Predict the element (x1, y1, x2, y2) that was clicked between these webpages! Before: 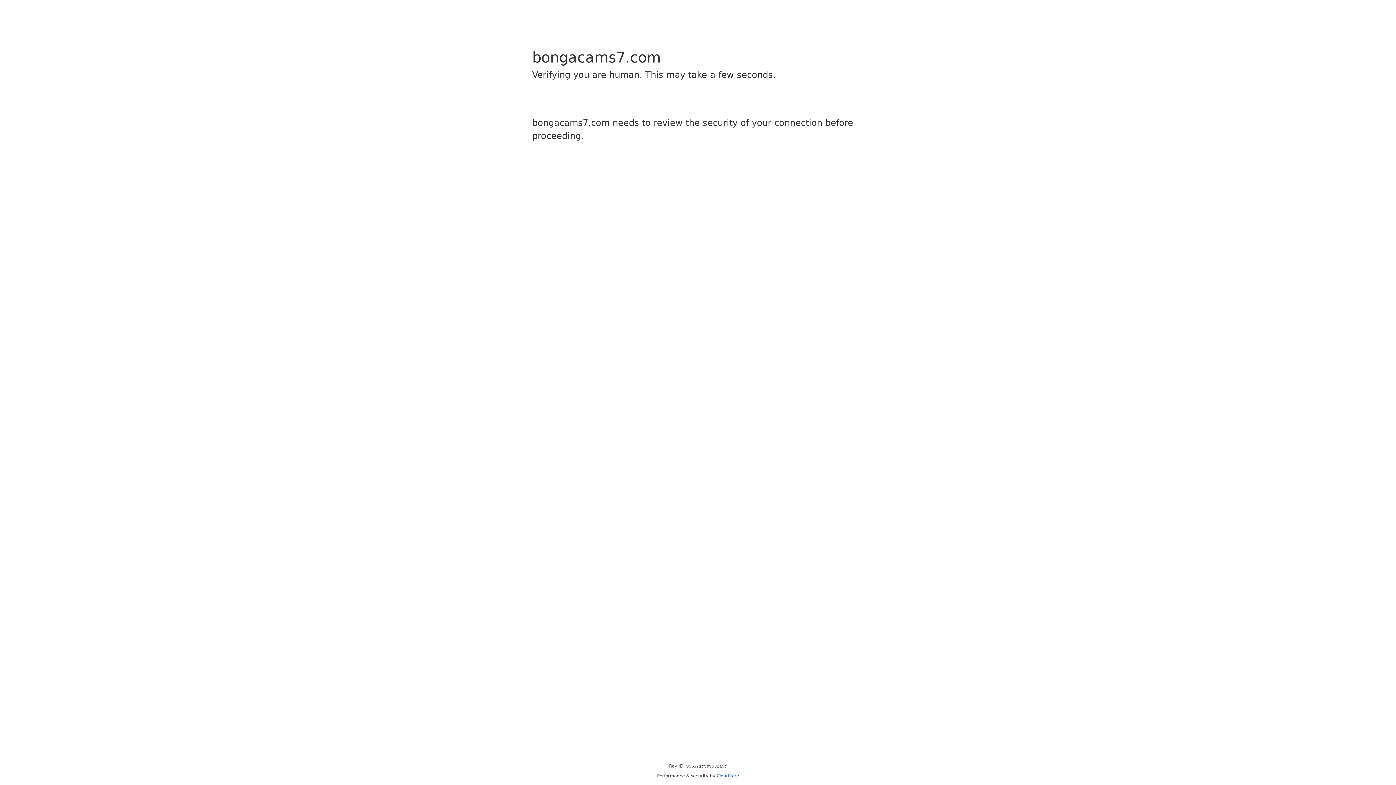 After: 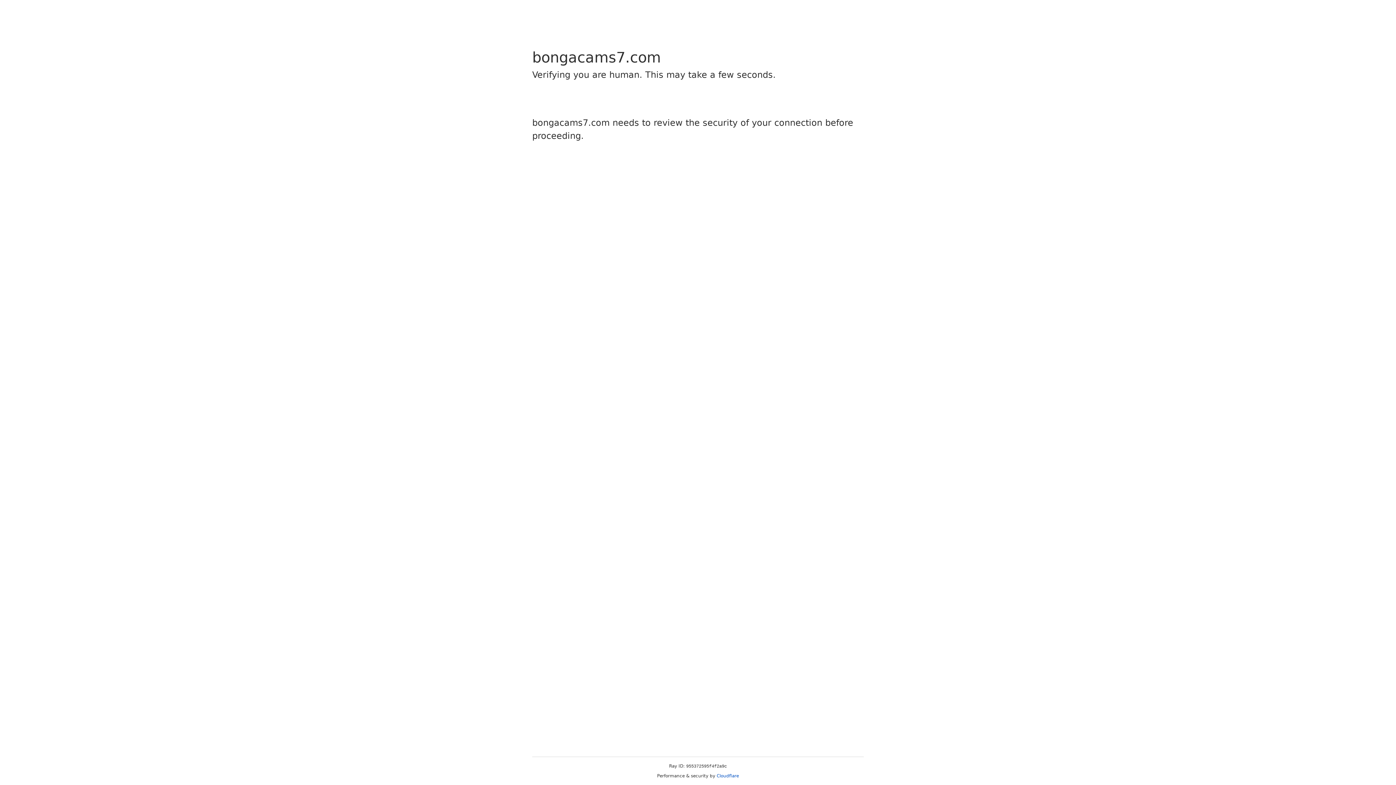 Action: label: Cloudflare bbox: (716, 773, 739, 778)